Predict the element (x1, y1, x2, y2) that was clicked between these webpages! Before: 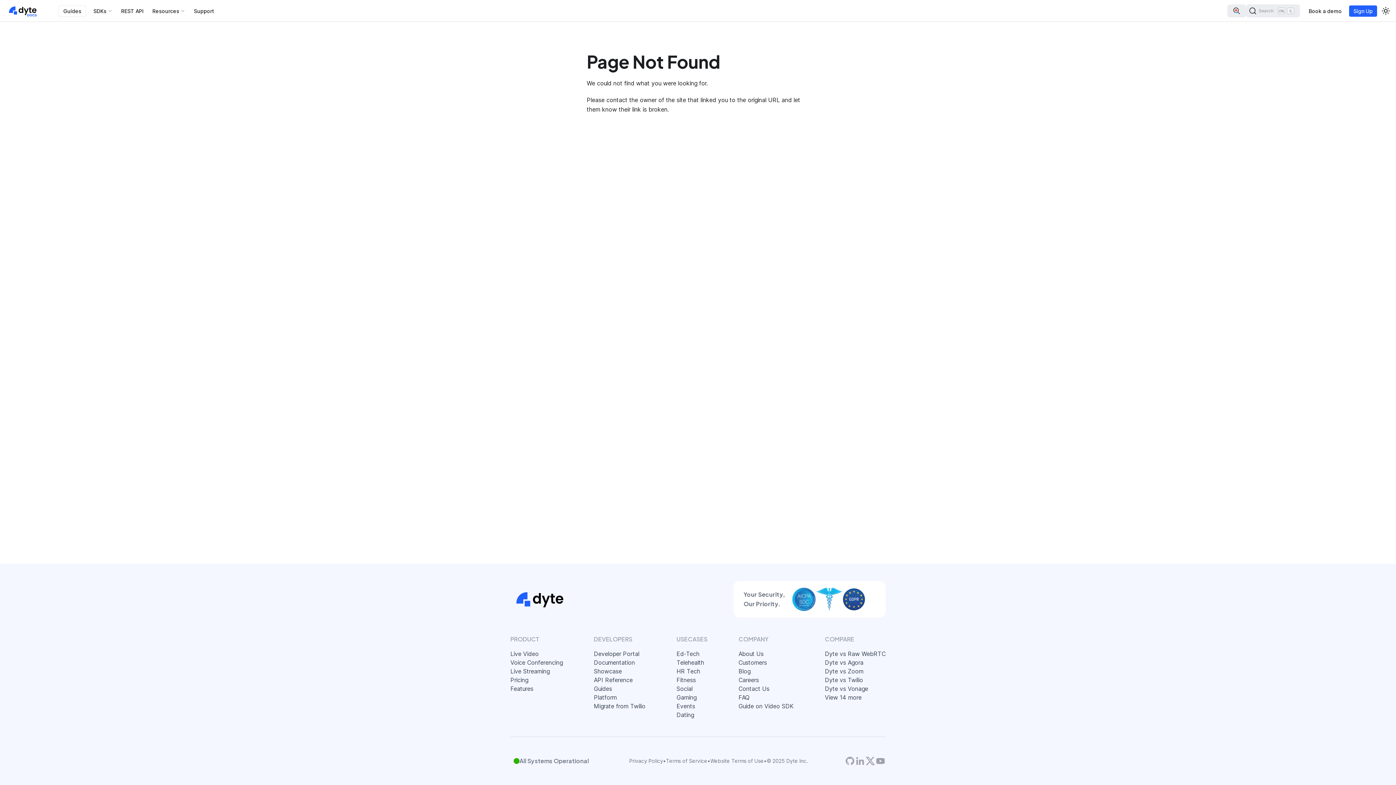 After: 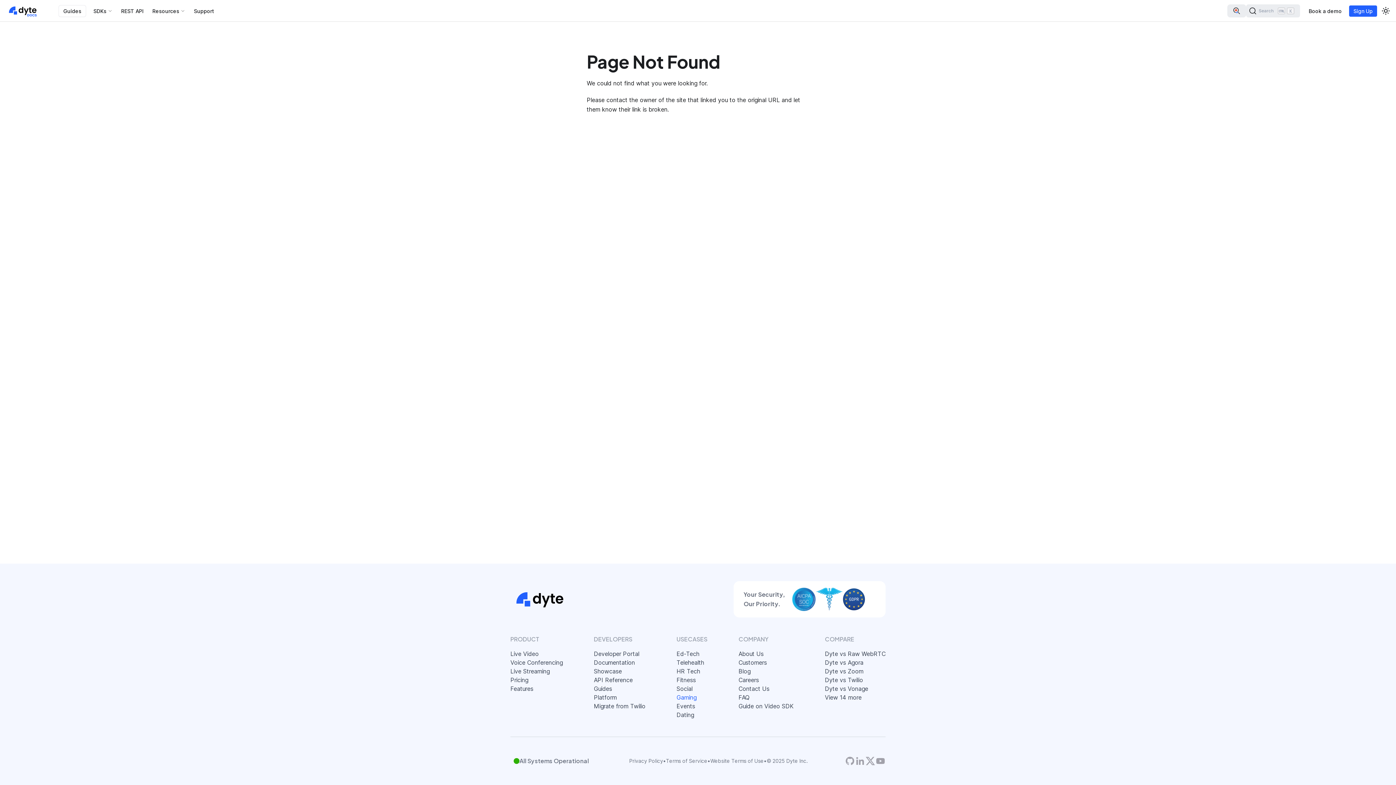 Action: label: Gaming bbox: (676, 693, 707, 702)